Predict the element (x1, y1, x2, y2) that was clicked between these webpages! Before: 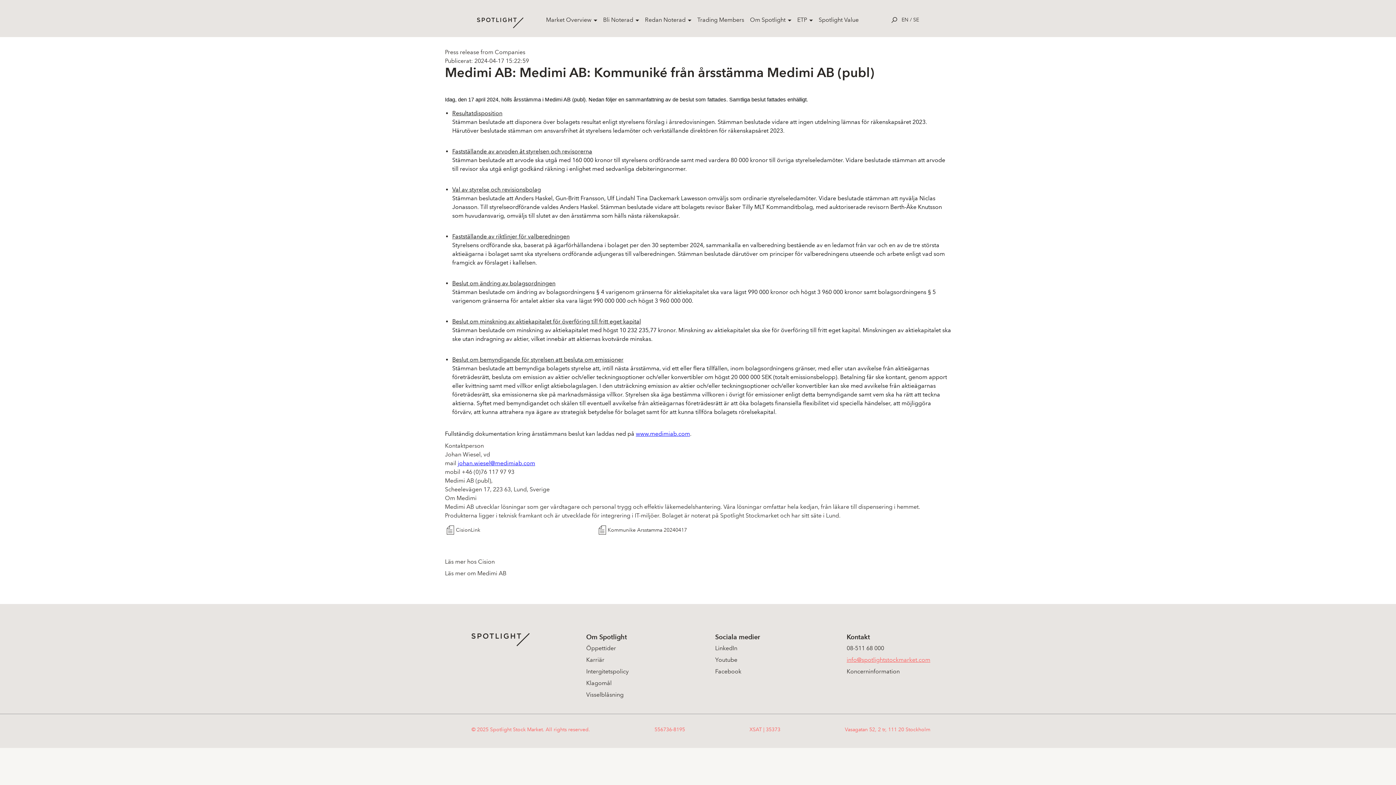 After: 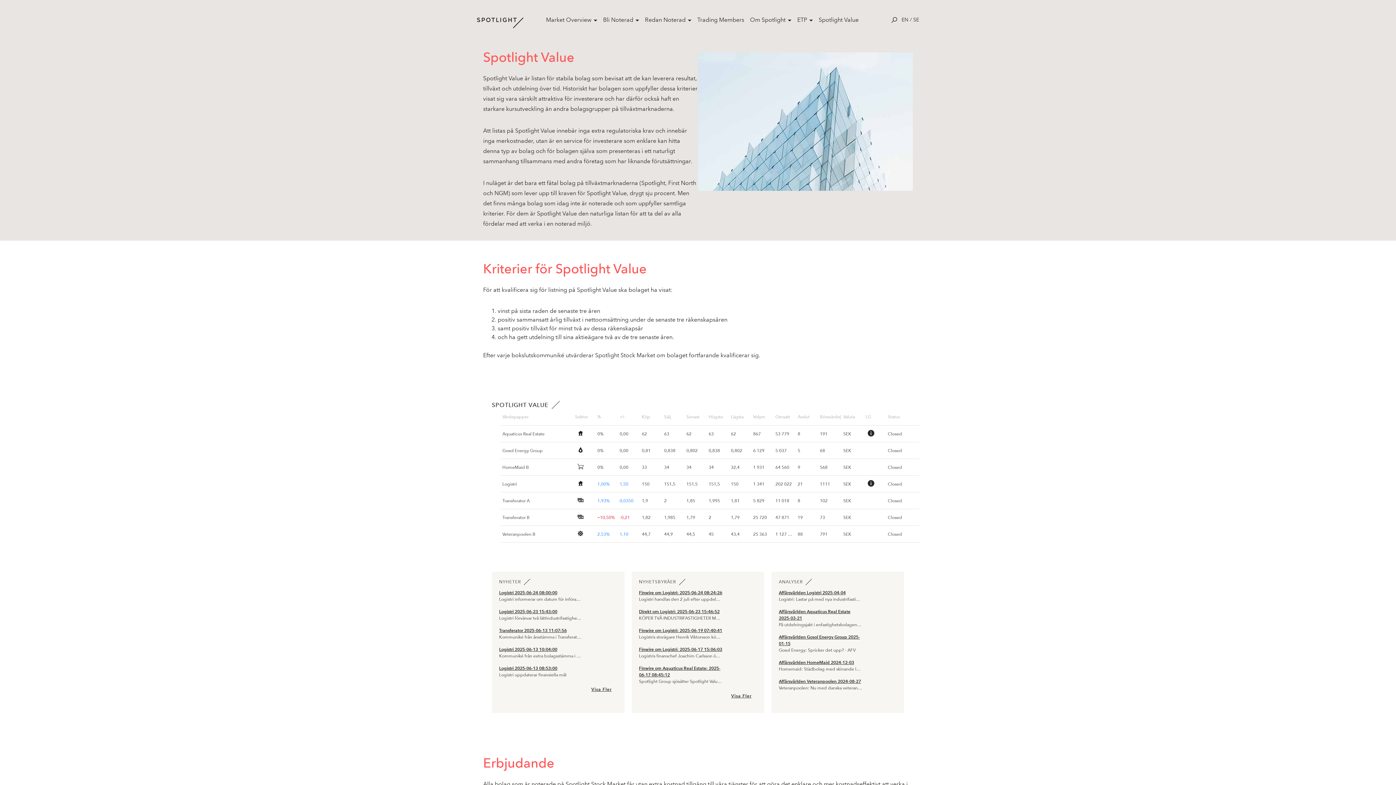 Action: bbox: (818, 16, 858, 23) label: Spotlight Value